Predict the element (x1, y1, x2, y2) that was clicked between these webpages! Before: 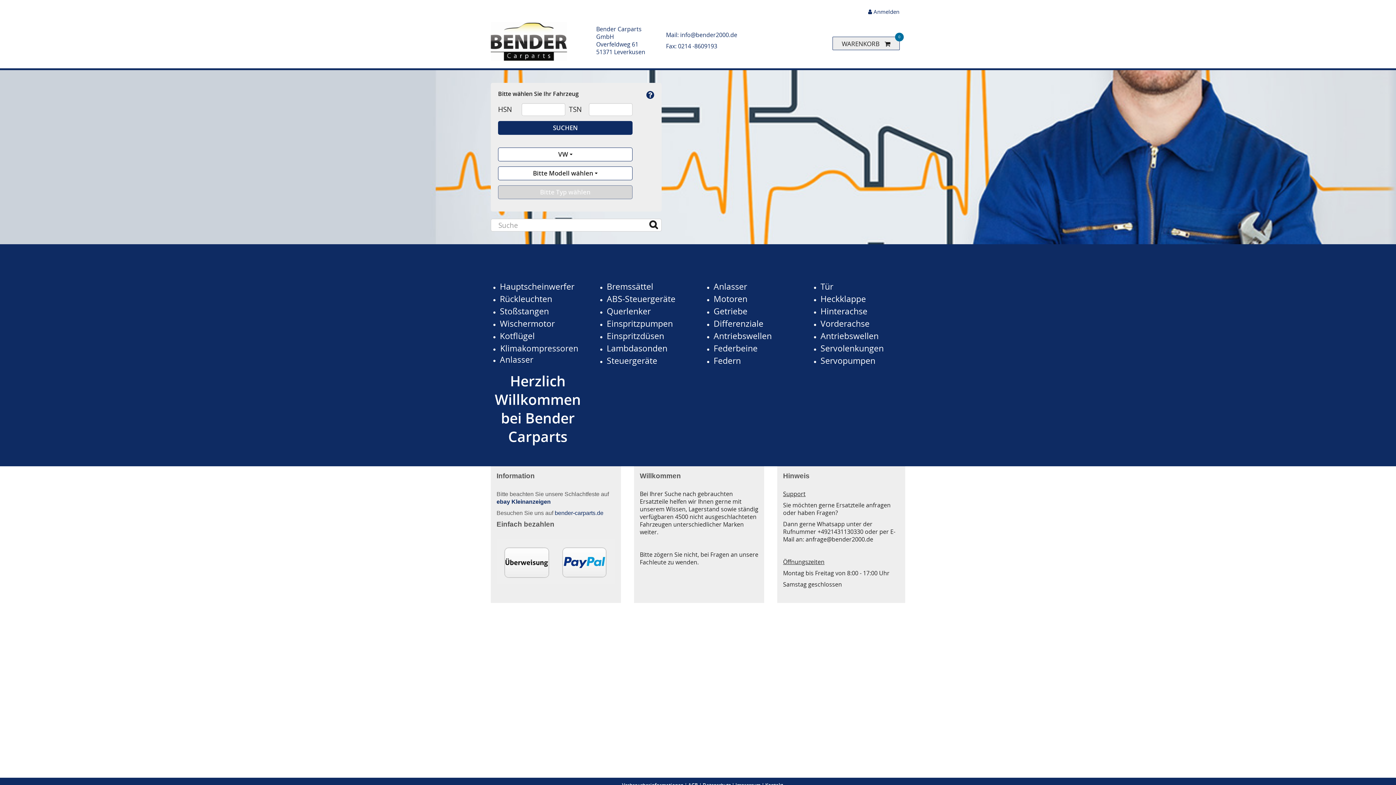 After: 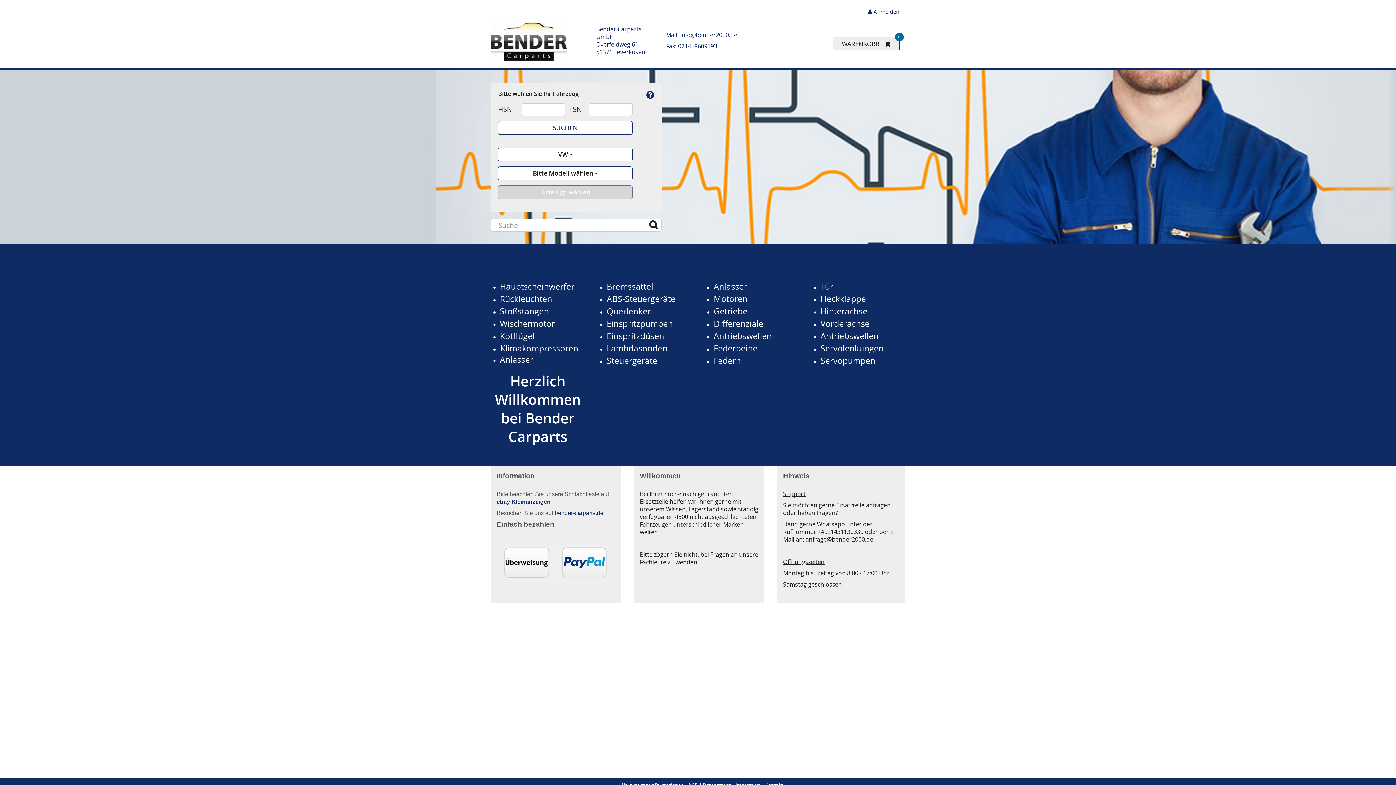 Action: bbox: (498, 121, 632, 134) label: SUCHEN